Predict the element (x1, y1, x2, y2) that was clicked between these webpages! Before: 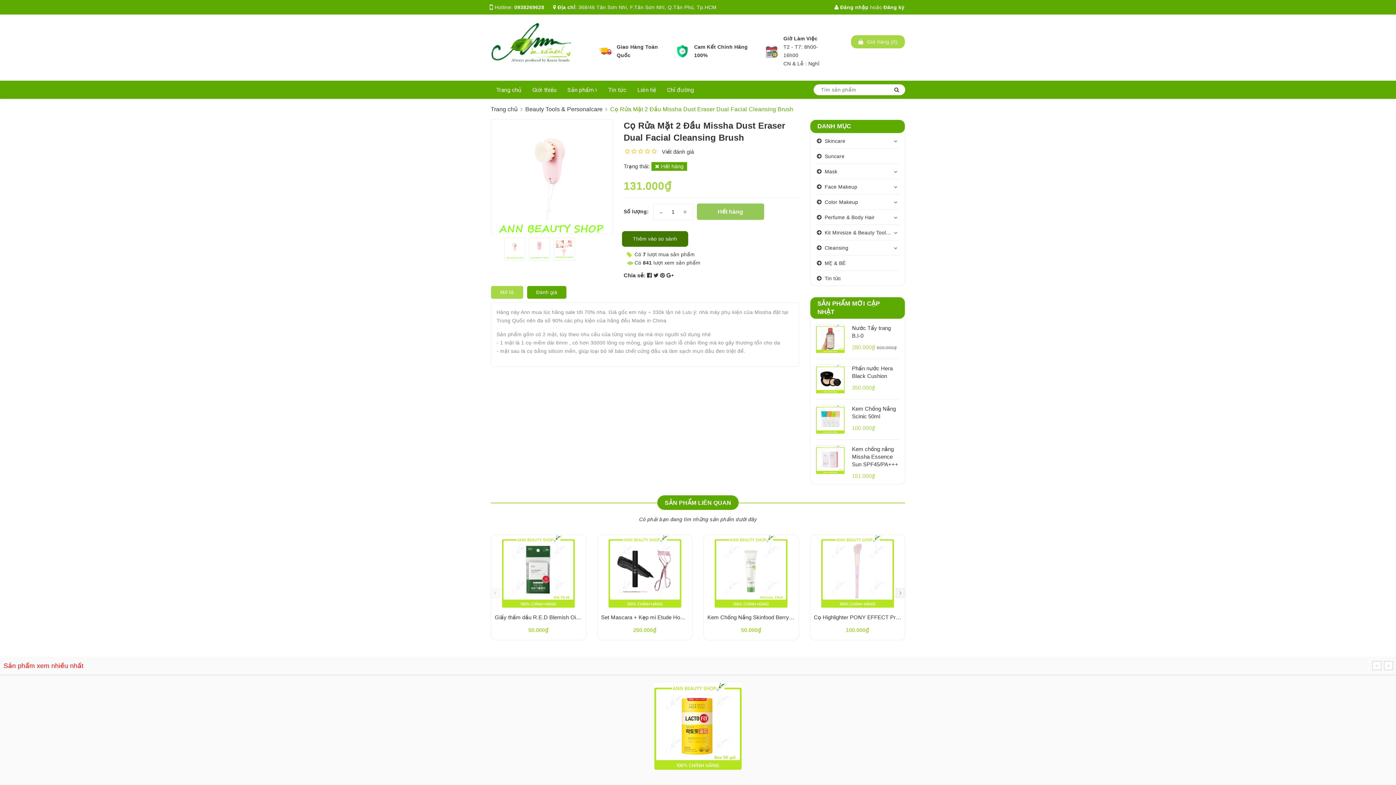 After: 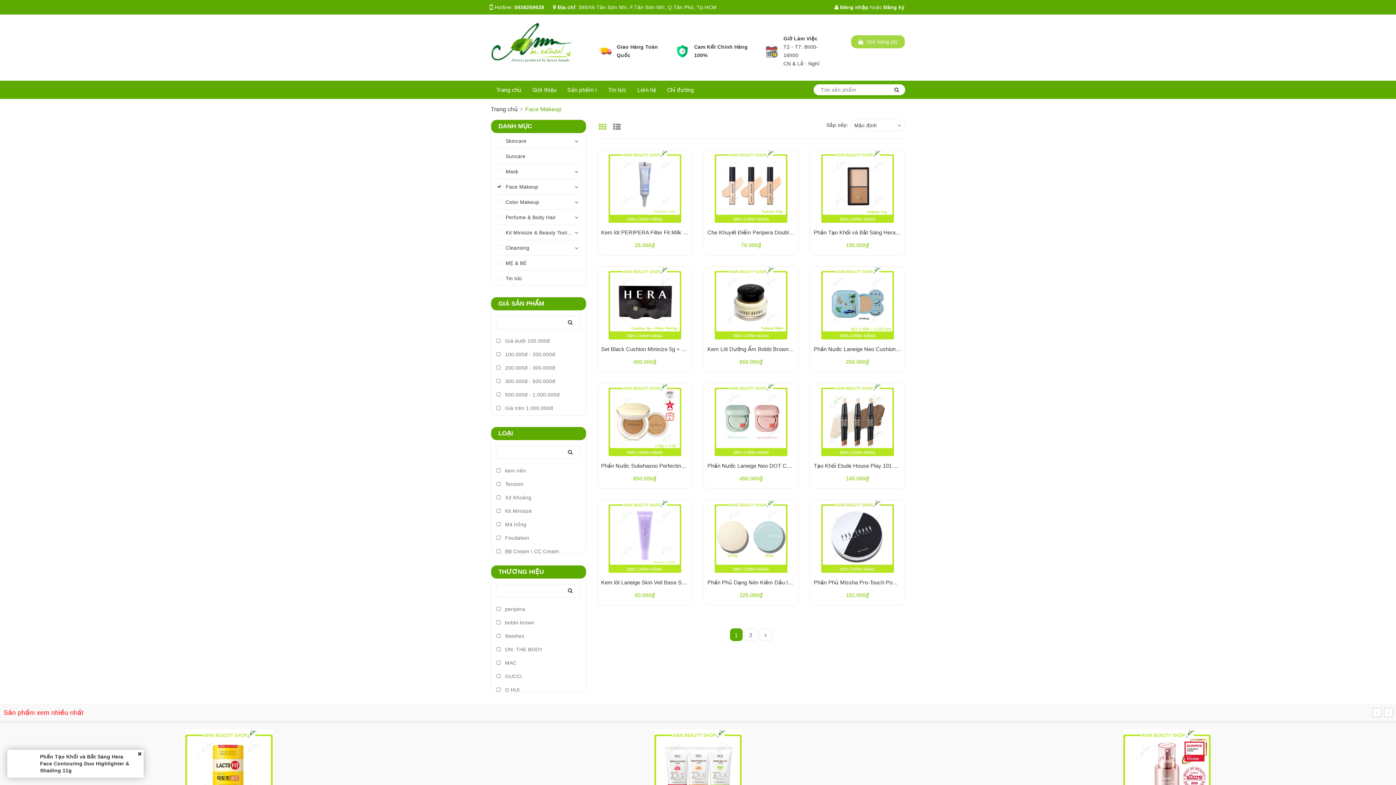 Action: bbox: (815, 178, 899, 194) label: Face Makeup